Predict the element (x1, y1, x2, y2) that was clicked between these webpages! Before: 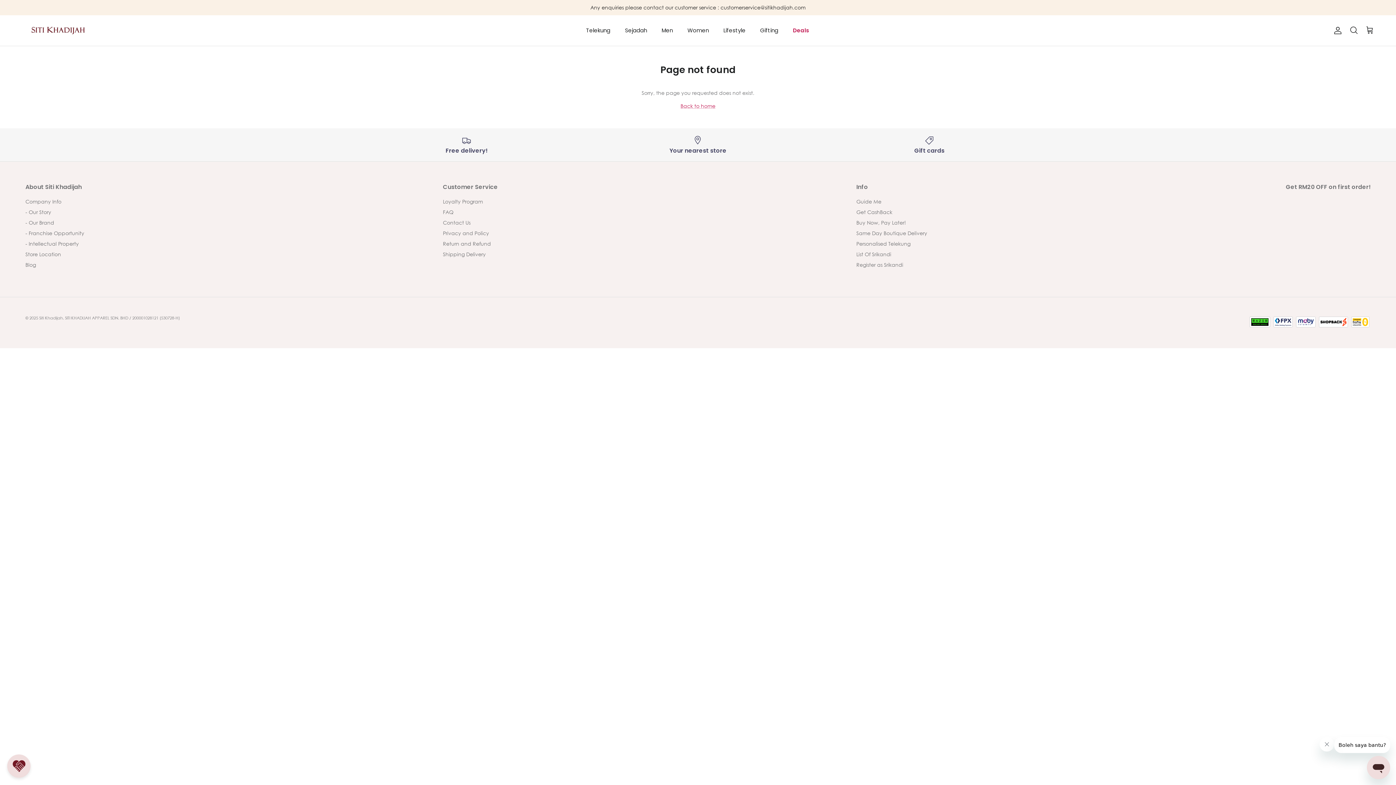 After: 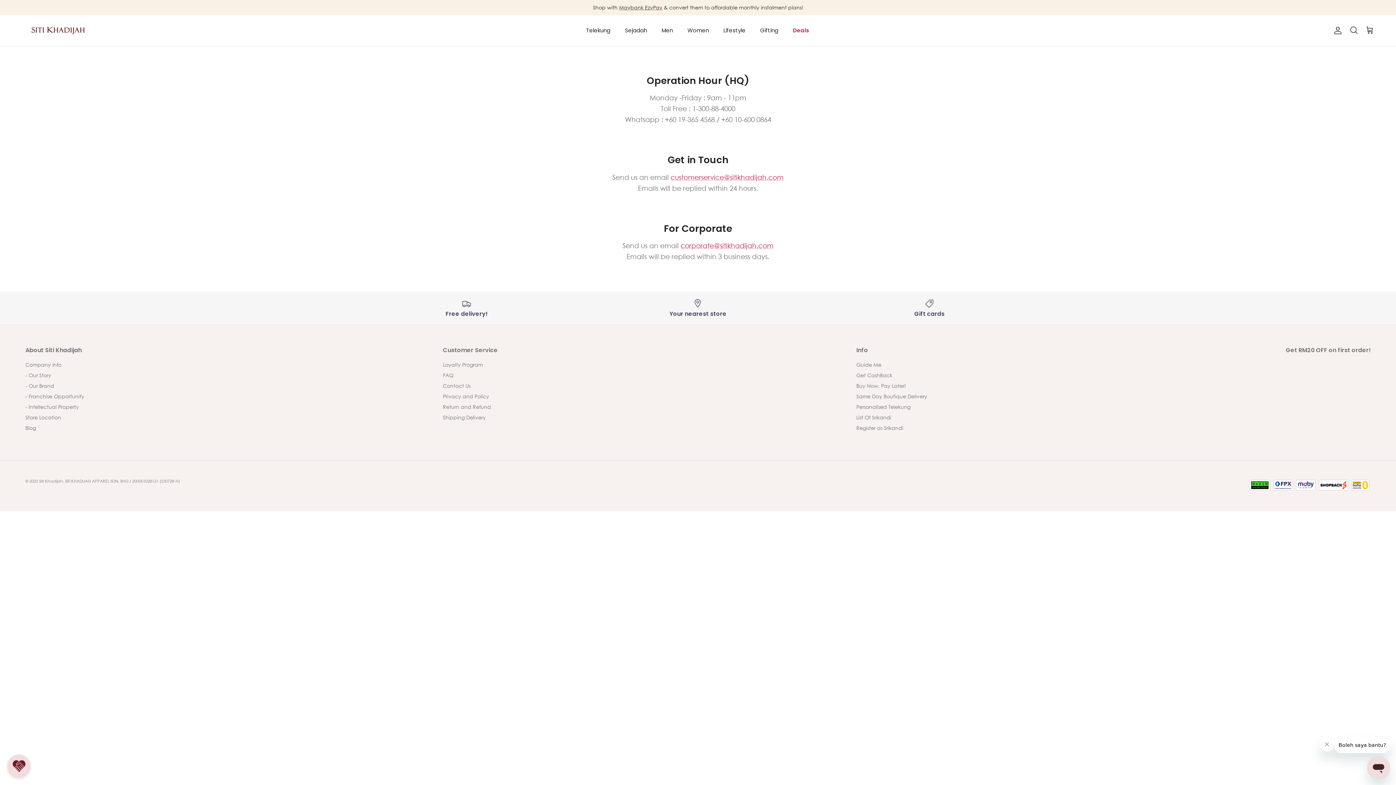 Action: label: Contact Us bbox: (443, 219, 470, 225)